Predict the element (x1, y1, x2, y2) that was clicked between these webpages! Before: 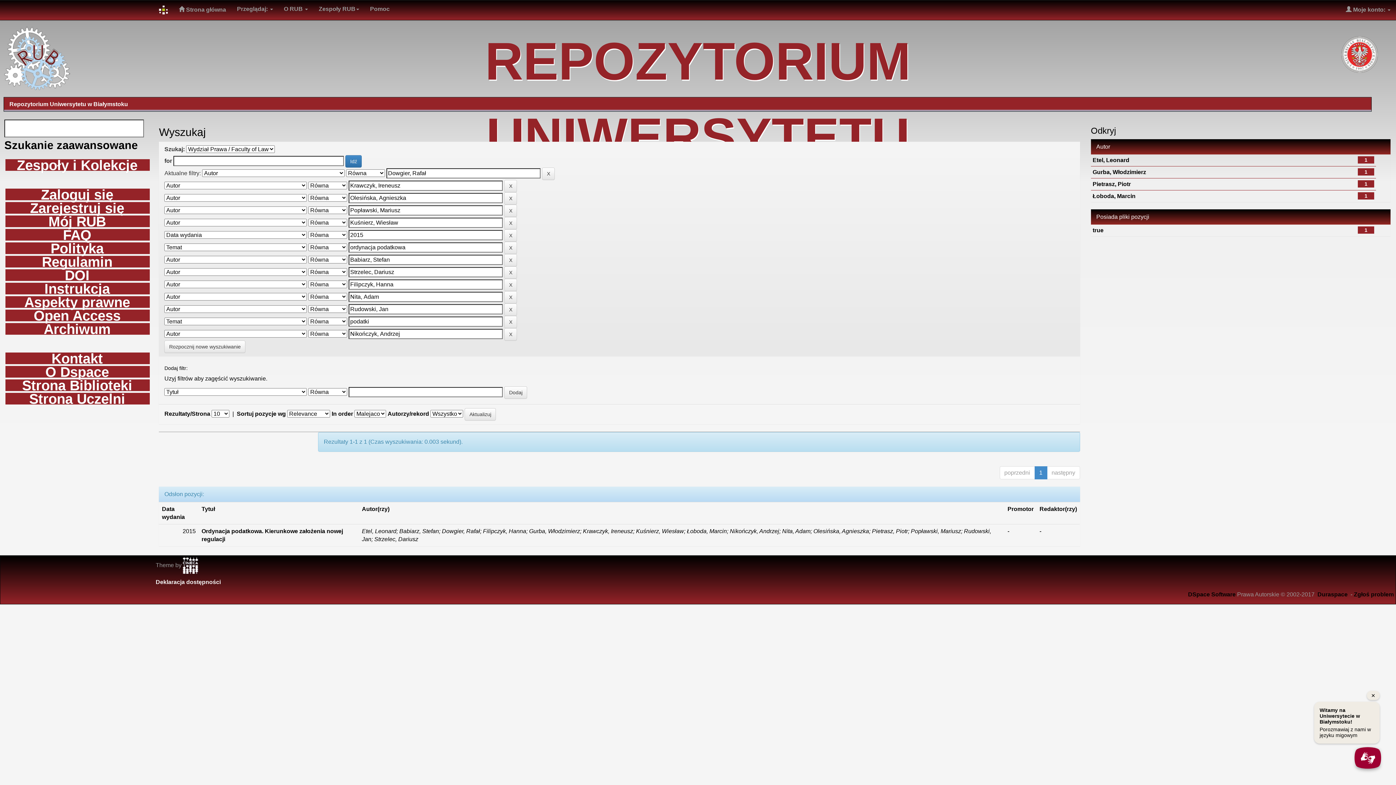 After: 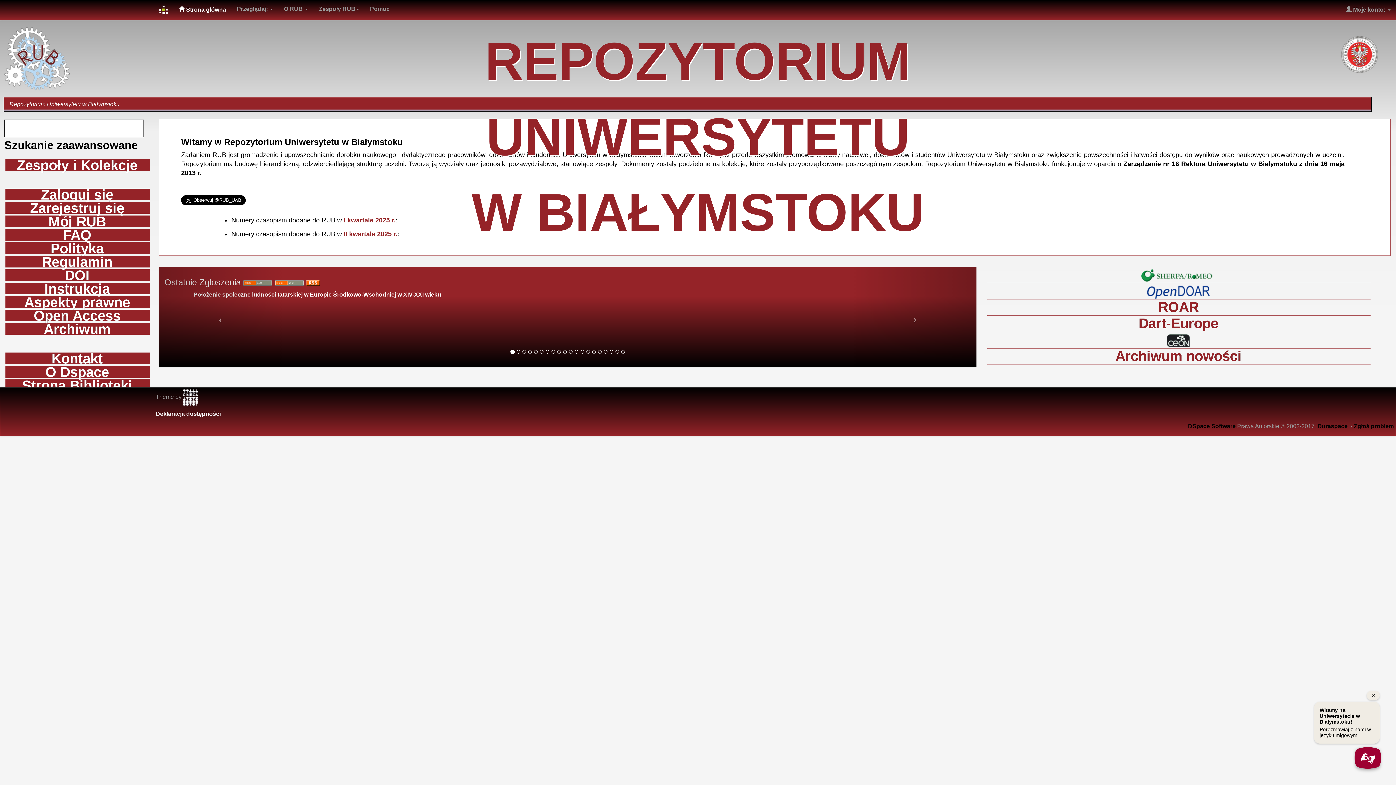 Action: bbox: (153, 0, 173, 20)